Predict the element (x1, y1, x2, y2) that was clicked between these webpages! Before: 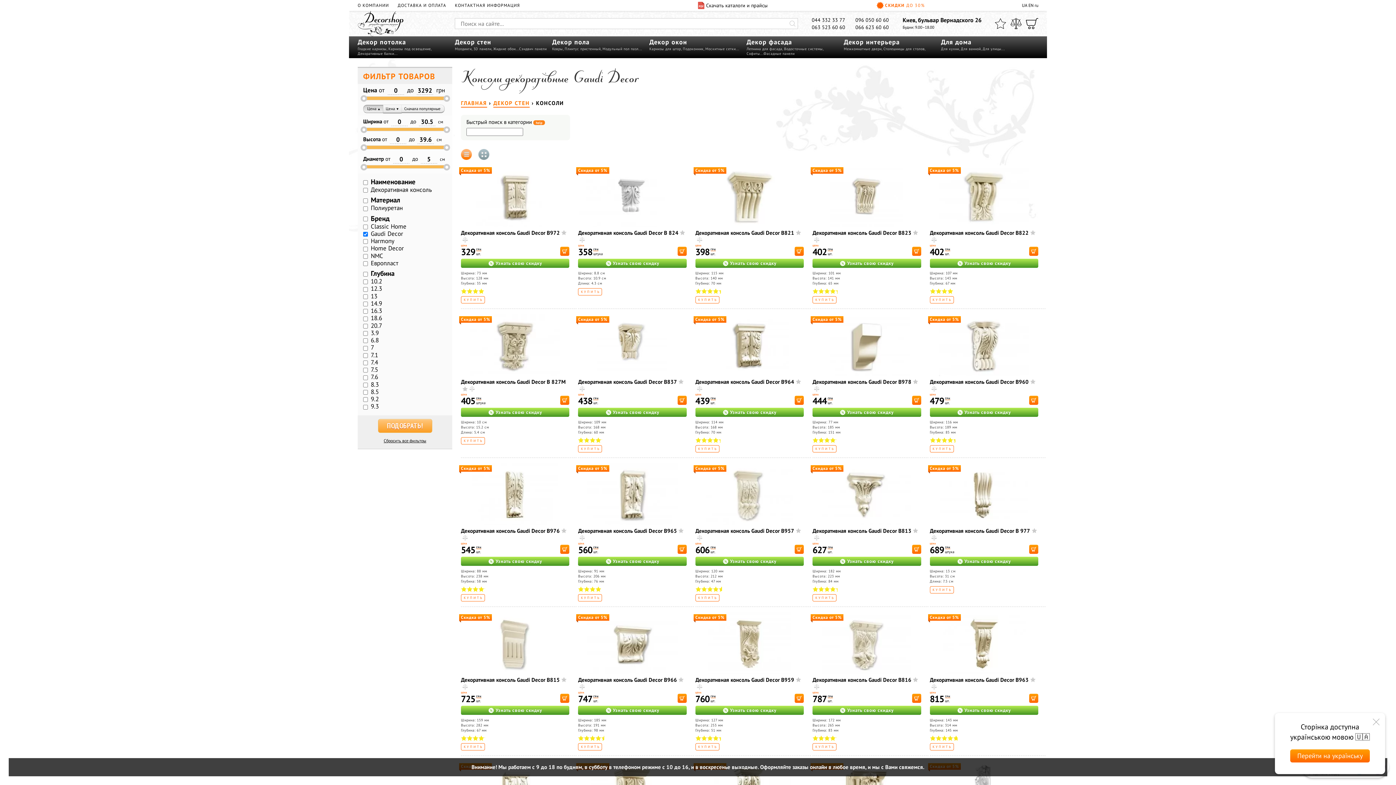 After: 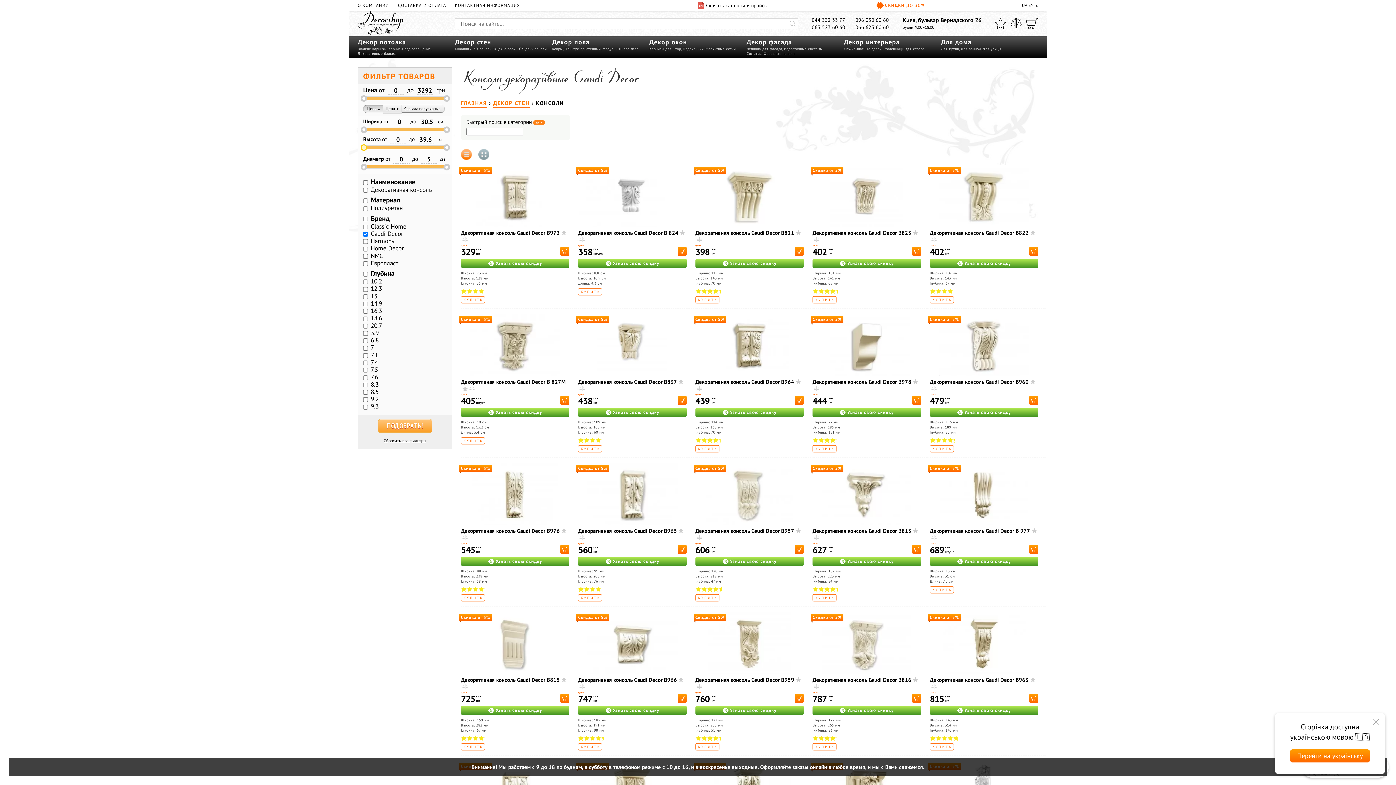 Action: bbox: (360, 144, 367, 150)